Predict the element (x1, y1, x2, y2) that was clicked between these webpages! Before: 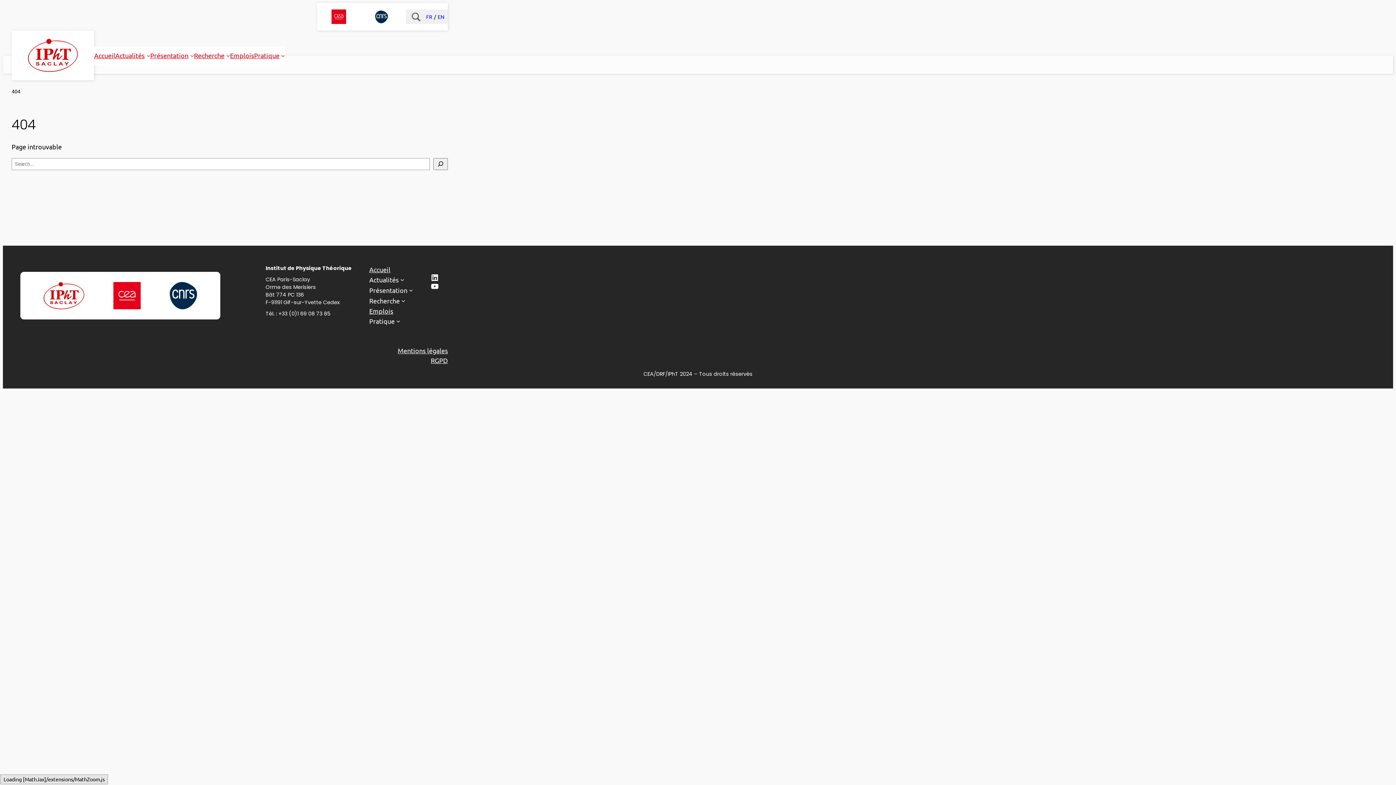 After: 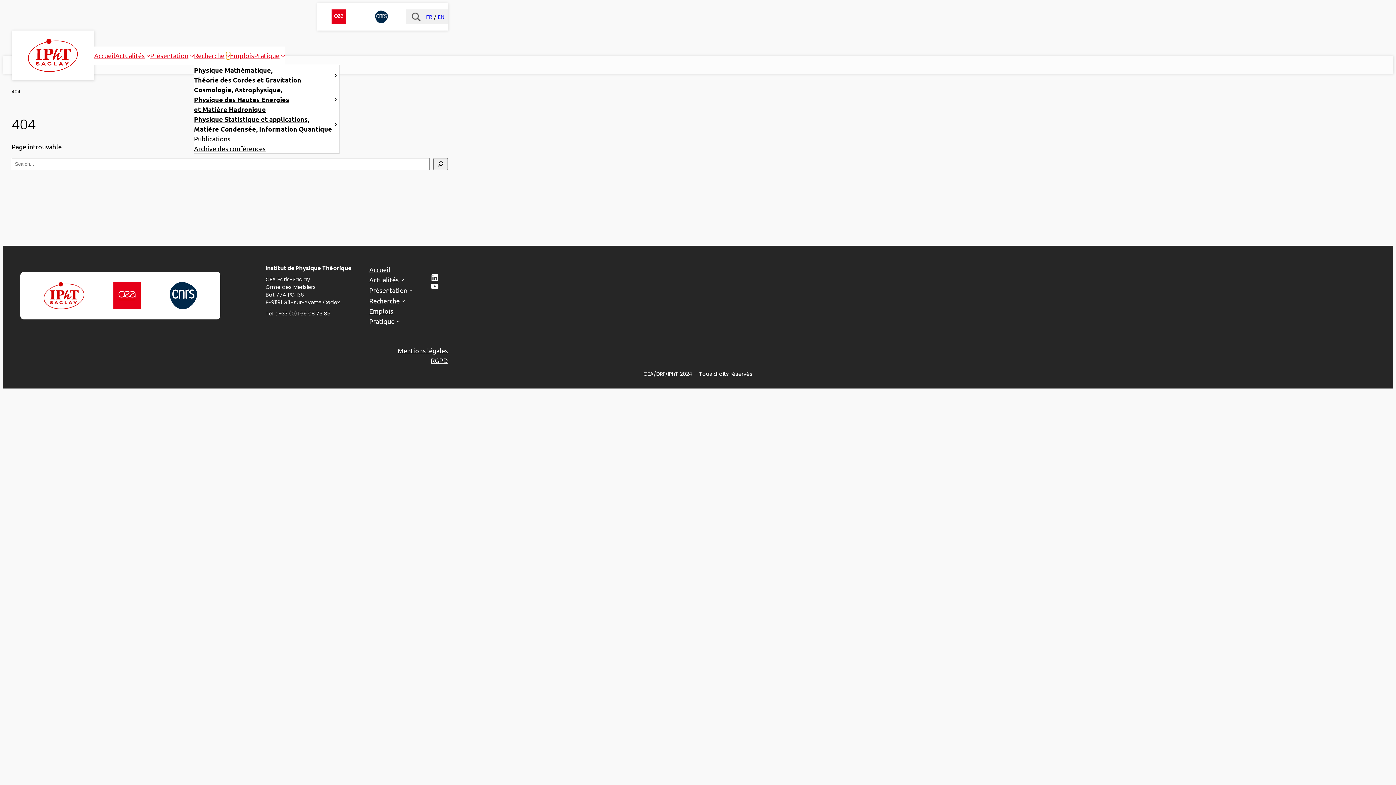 Action: bbox: (226, 44, 230, 48) label: Sous-menu Recherche